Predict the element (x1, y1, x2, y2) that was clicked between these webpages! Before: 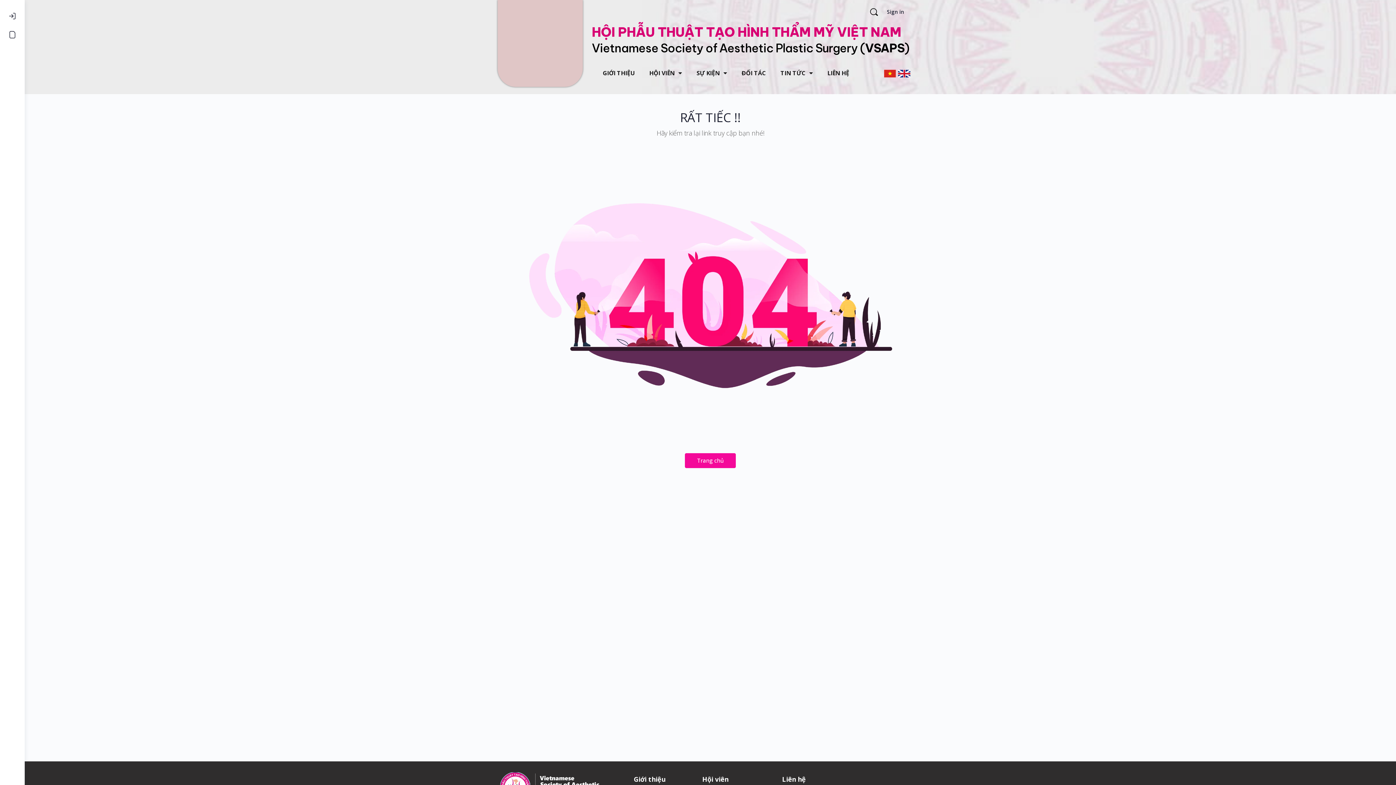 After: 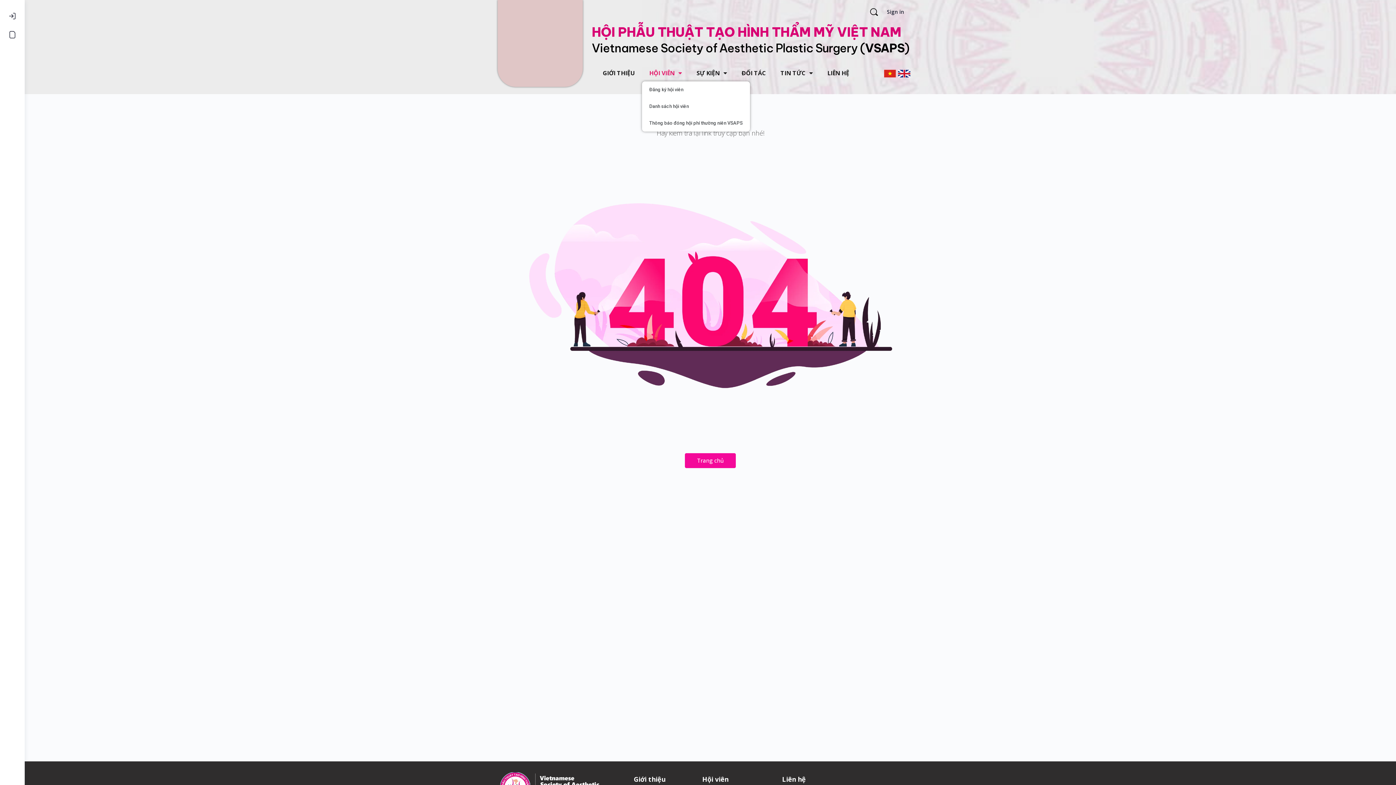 Action: label: HỘI VIÊN bbox: (642, 64, 689, 81)